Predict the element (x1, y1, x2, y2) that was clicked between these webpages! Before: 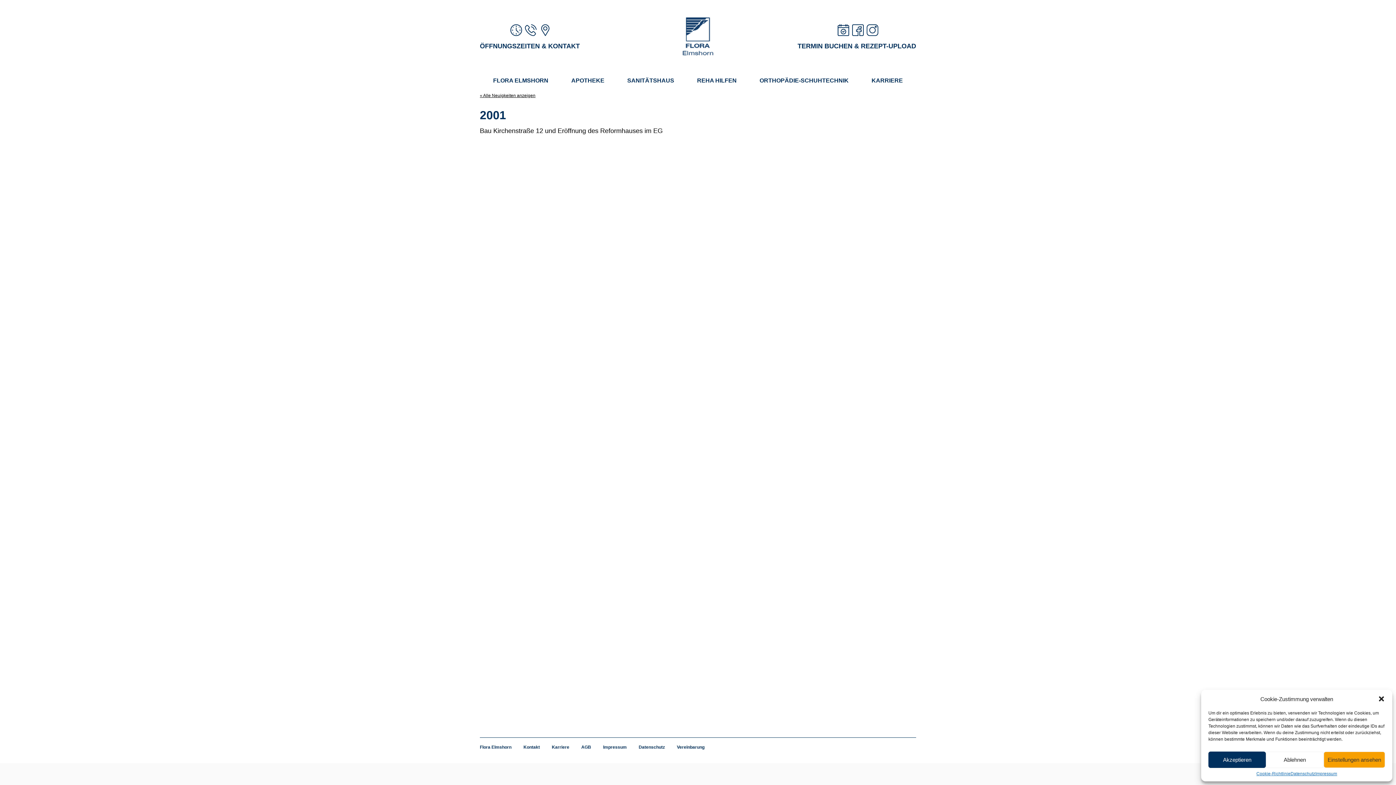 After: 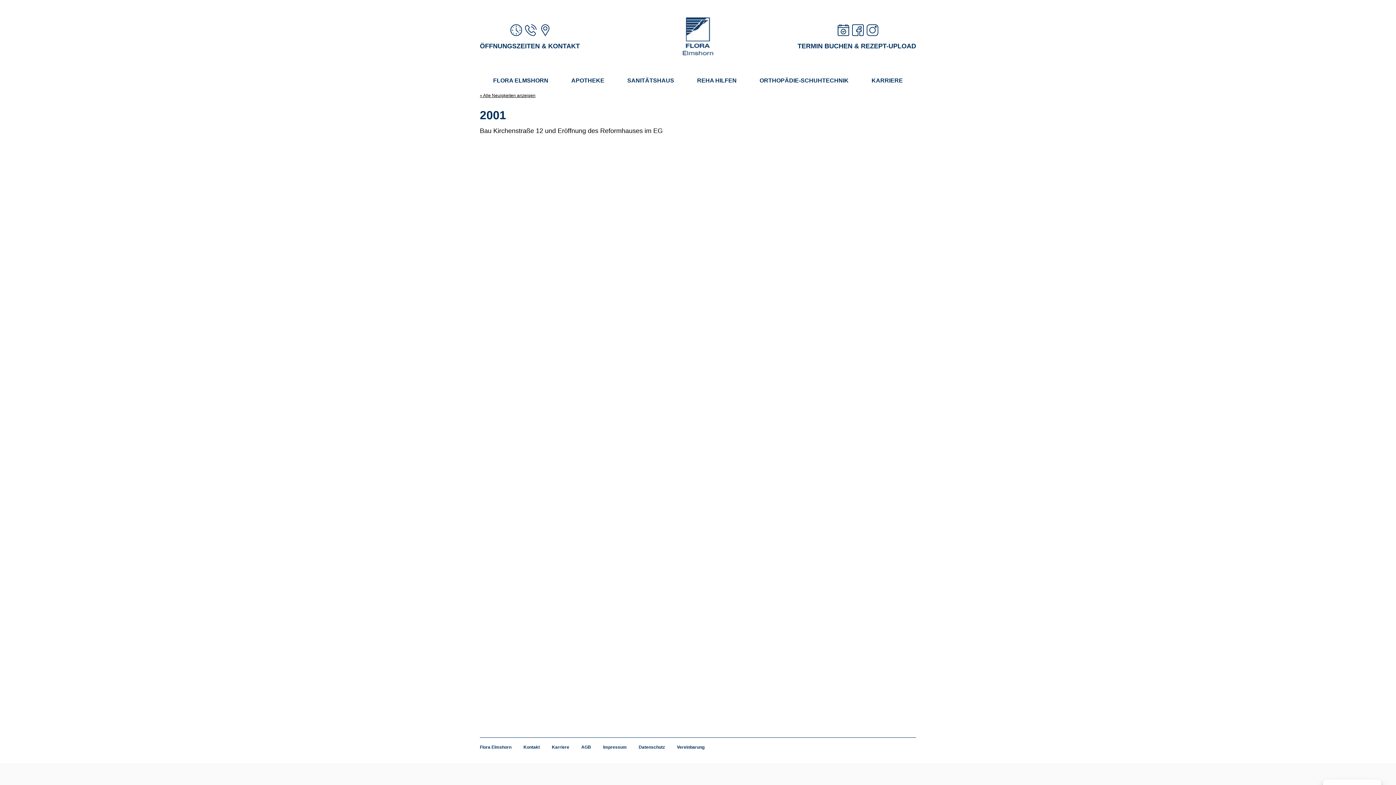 Action: label: Ablehnen bbox: (1266, 752, 1323, 768)